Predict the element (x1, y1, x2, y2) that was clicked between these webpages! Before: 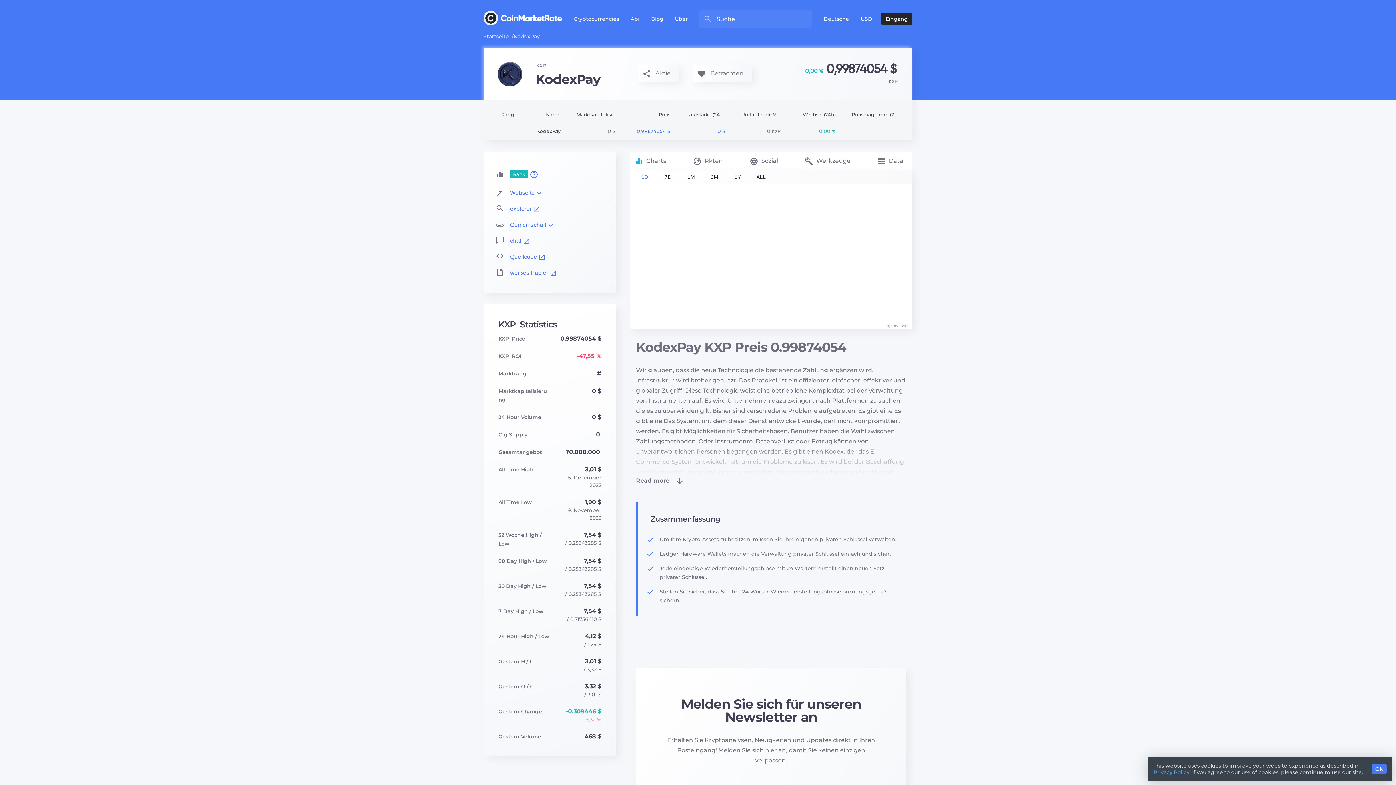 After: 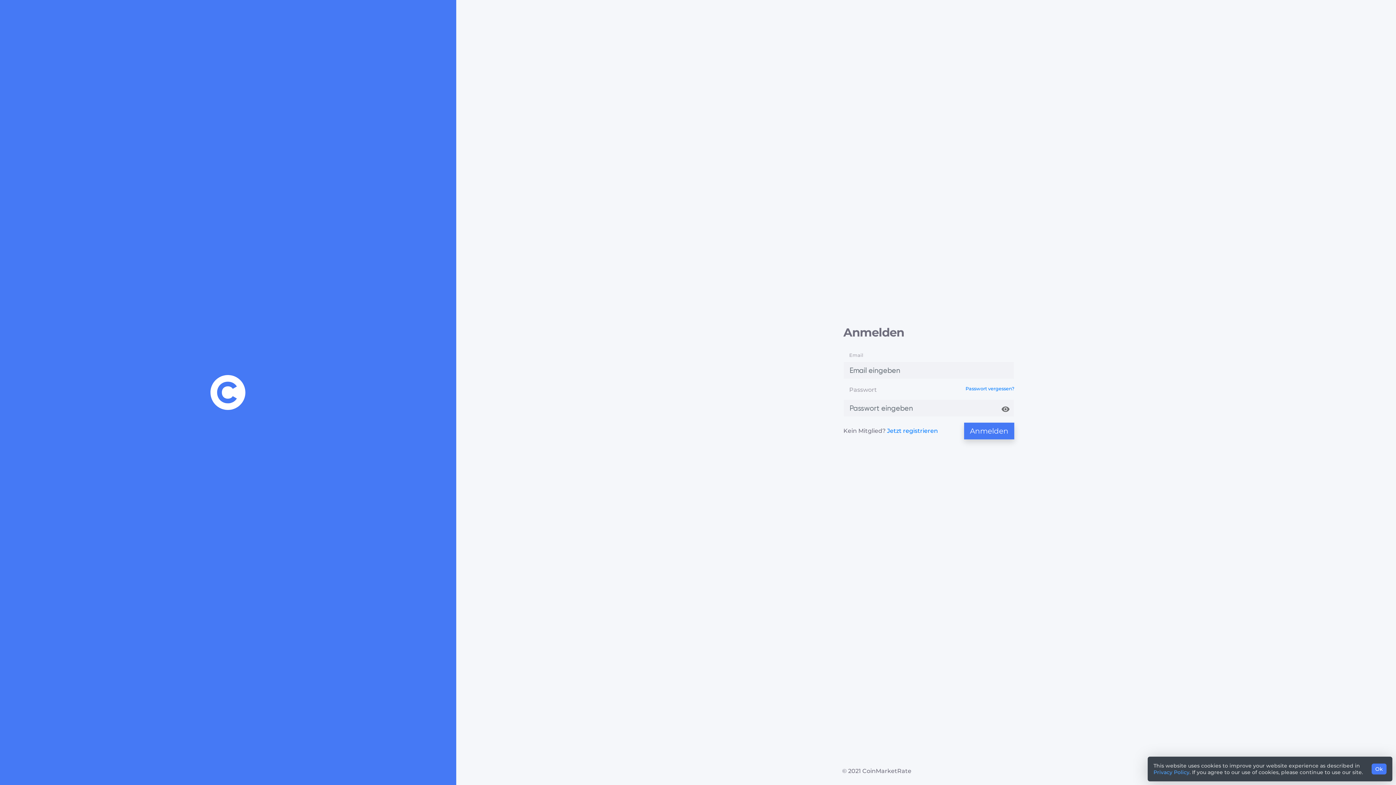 Action: bbox: (881, 13, 912, 24) label: Eingang